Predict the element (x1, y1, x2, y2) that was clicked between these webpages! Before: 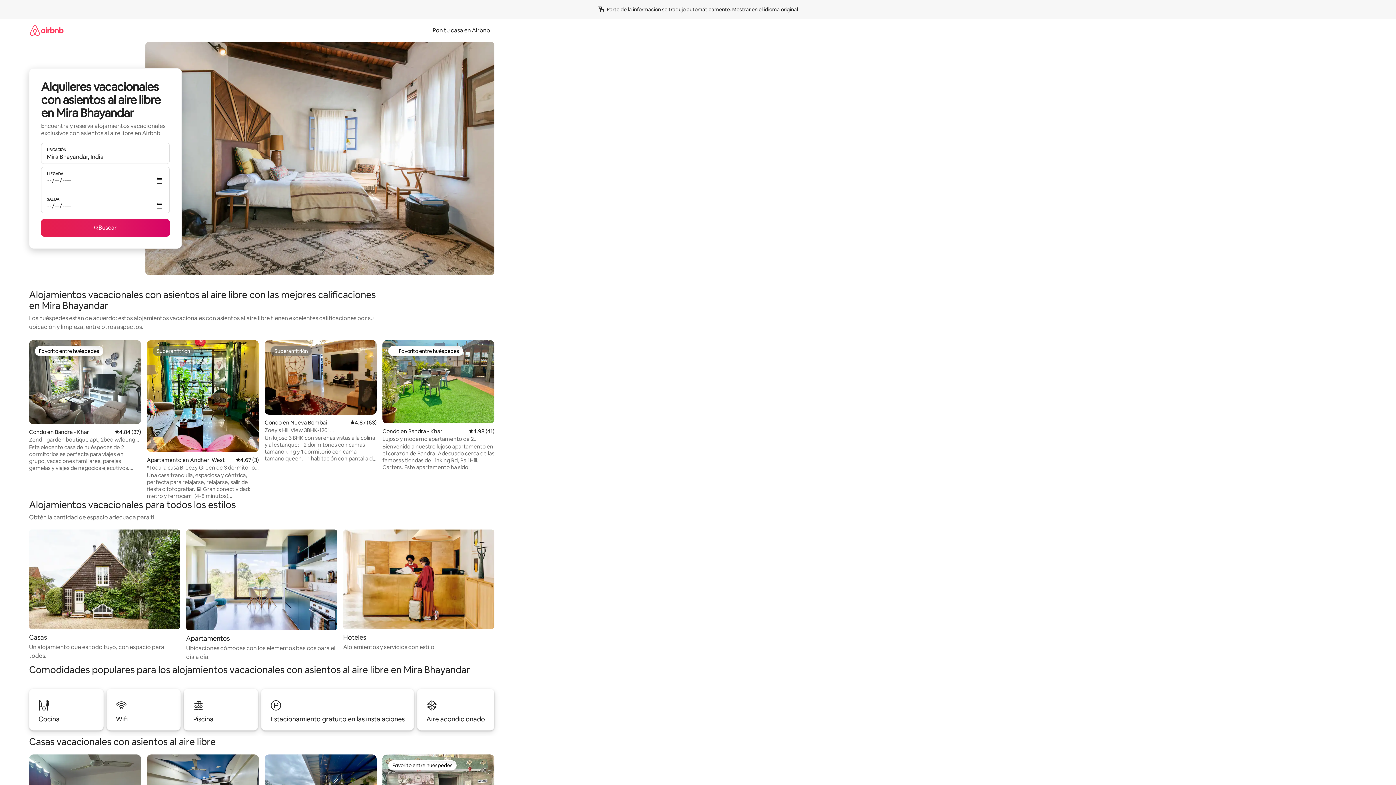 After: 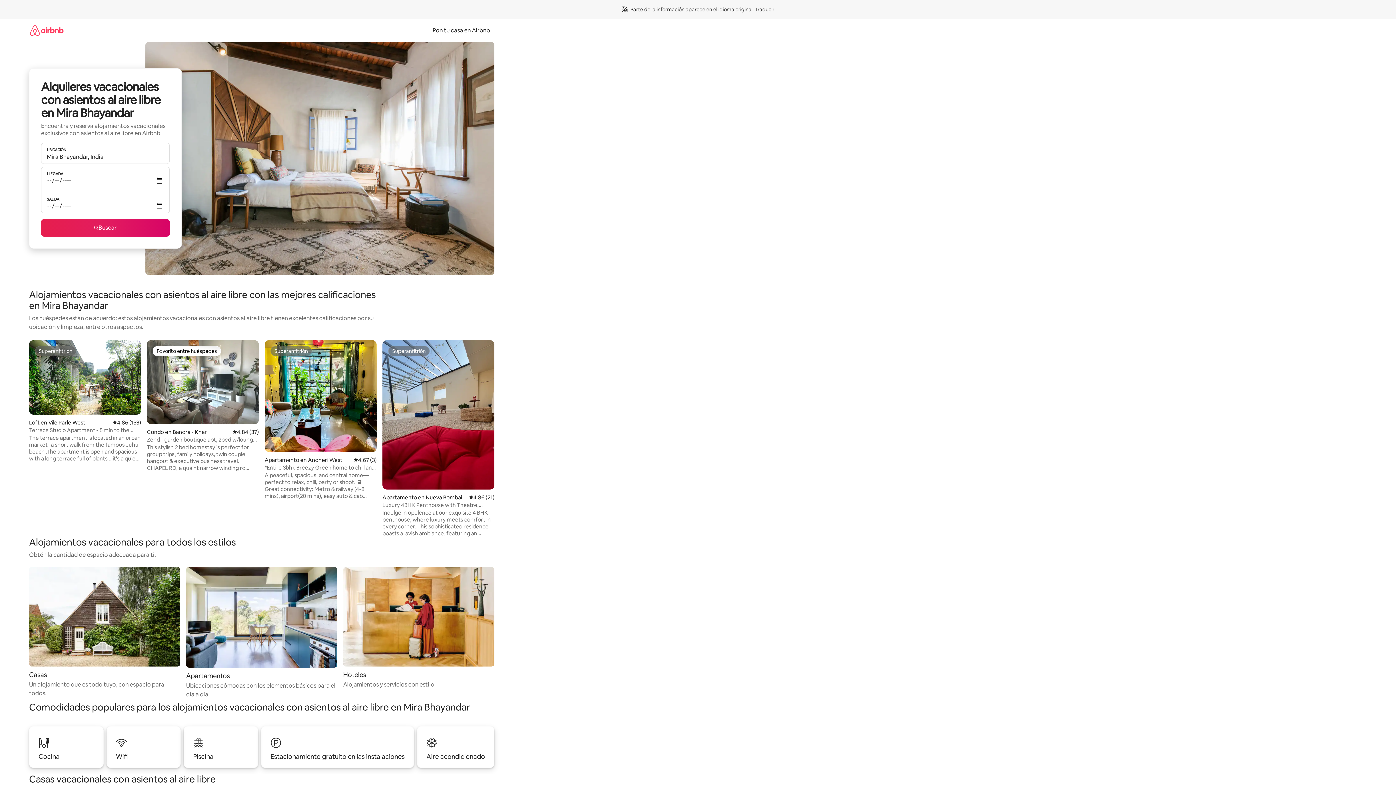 Action: bbox: (732, 6, 798, 12) label: Mostrar en el idioma original